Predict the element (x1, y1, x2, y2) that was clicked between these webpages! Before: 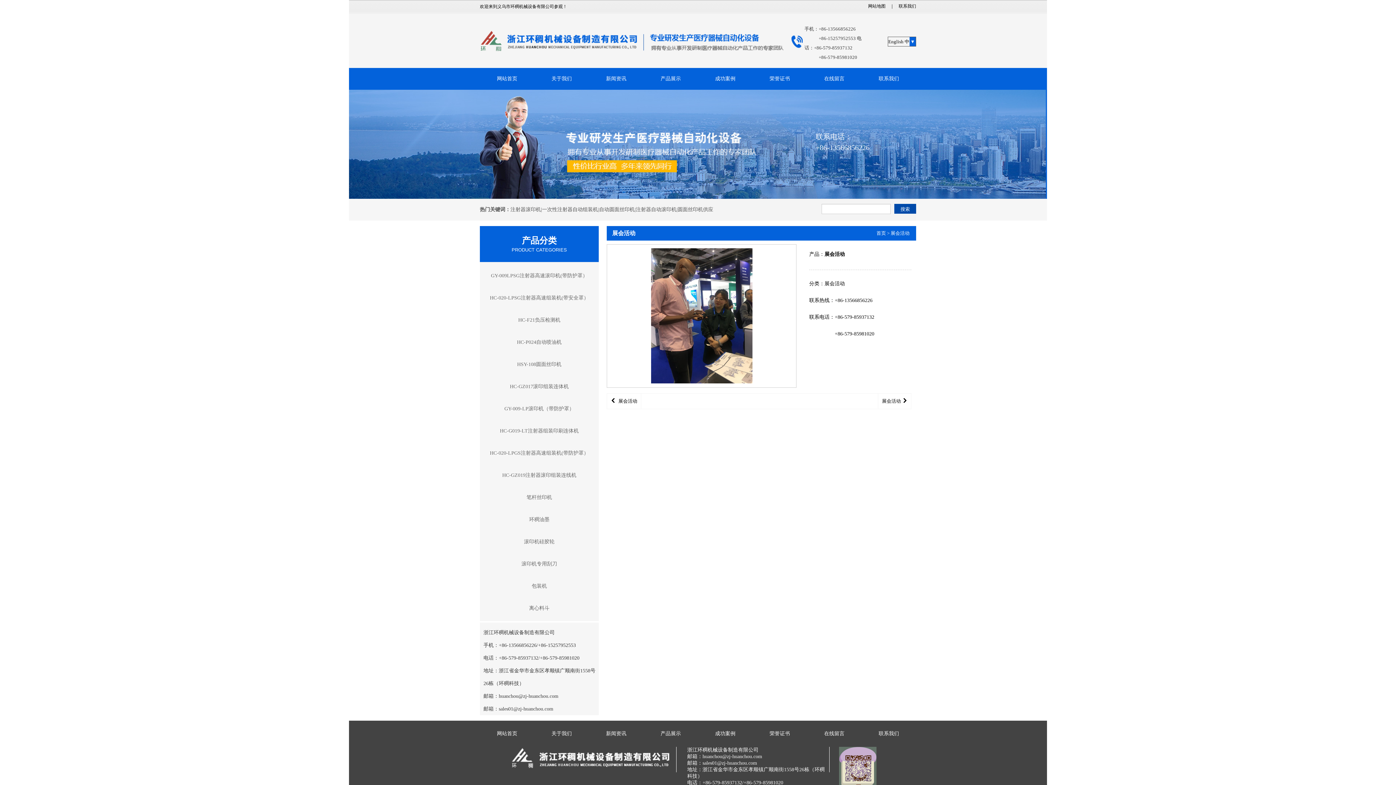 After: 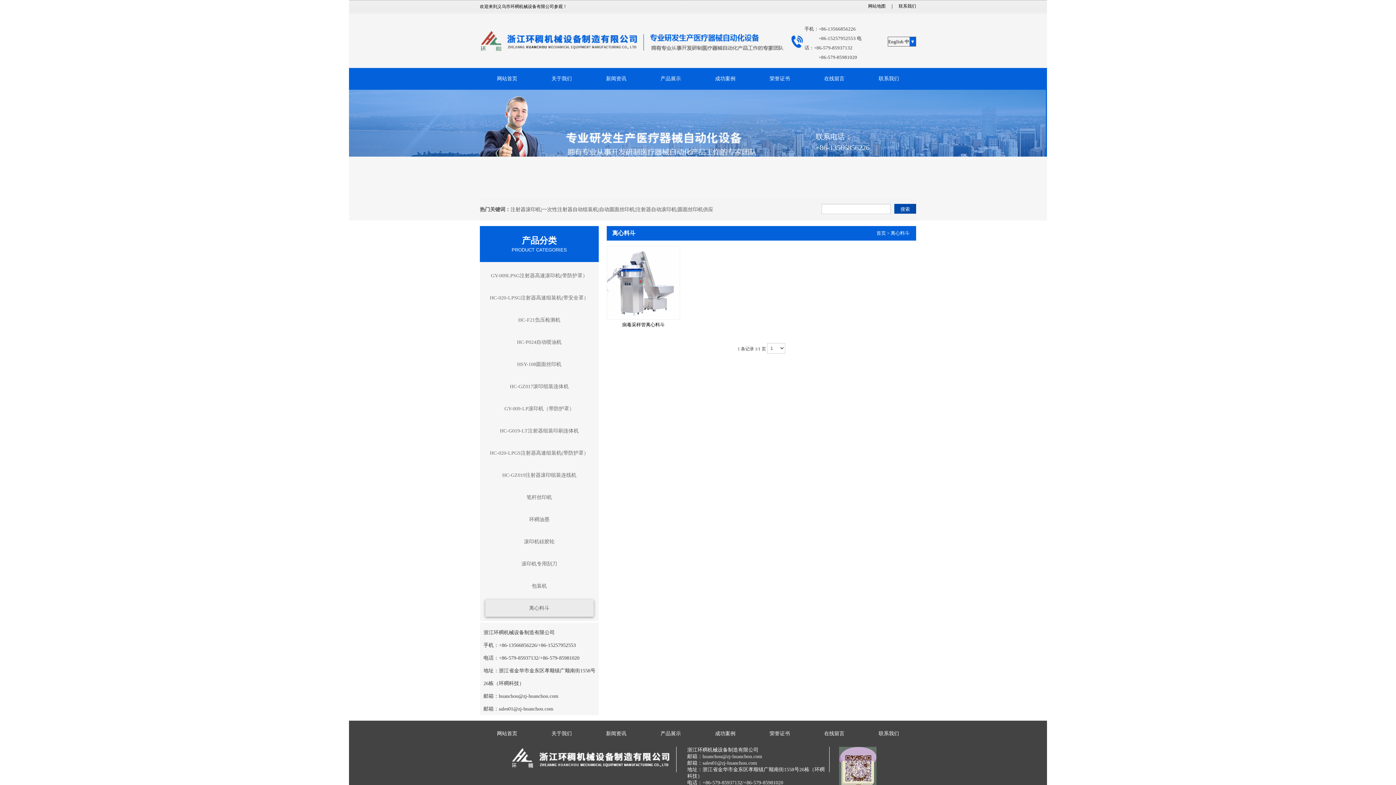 Action: label: 离心料斗 bbox: (485, 600, 593, 617)